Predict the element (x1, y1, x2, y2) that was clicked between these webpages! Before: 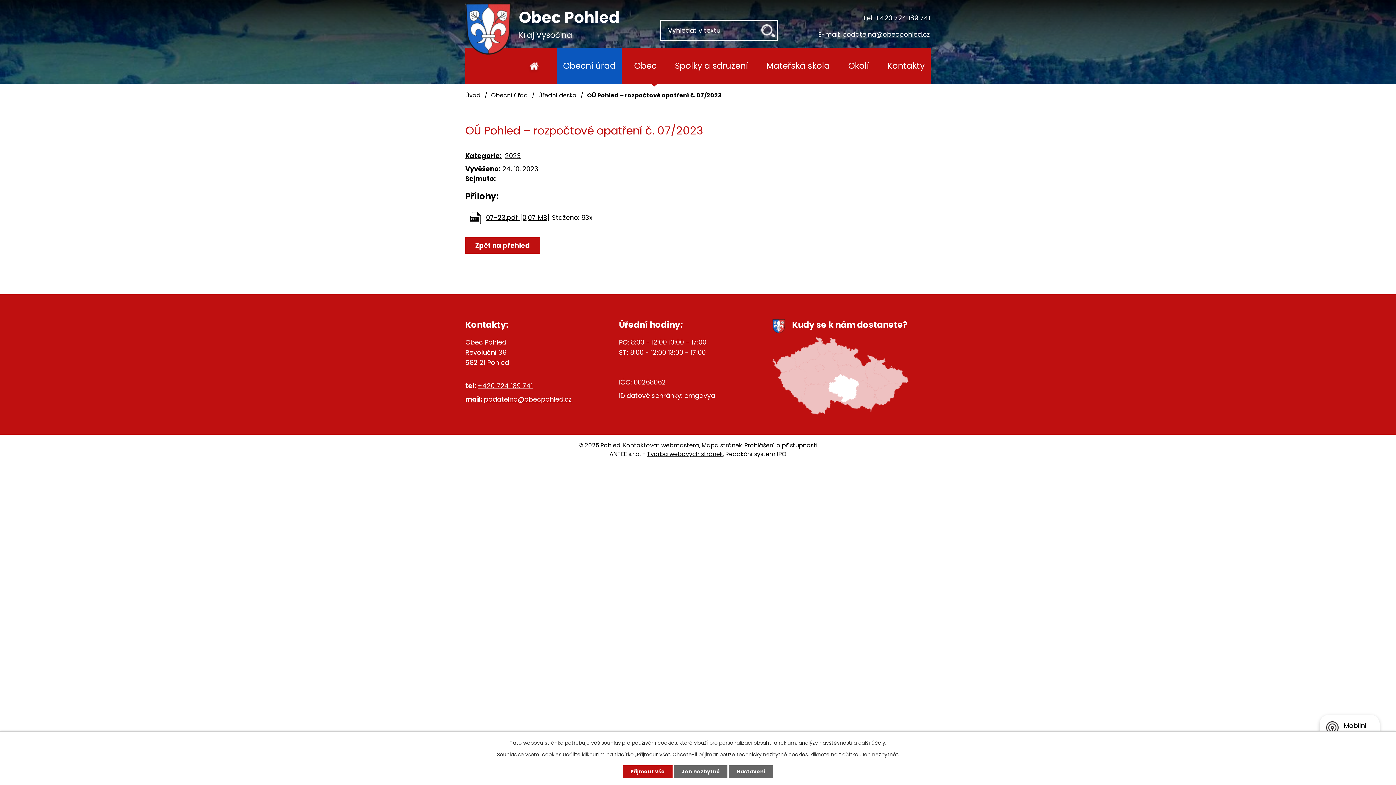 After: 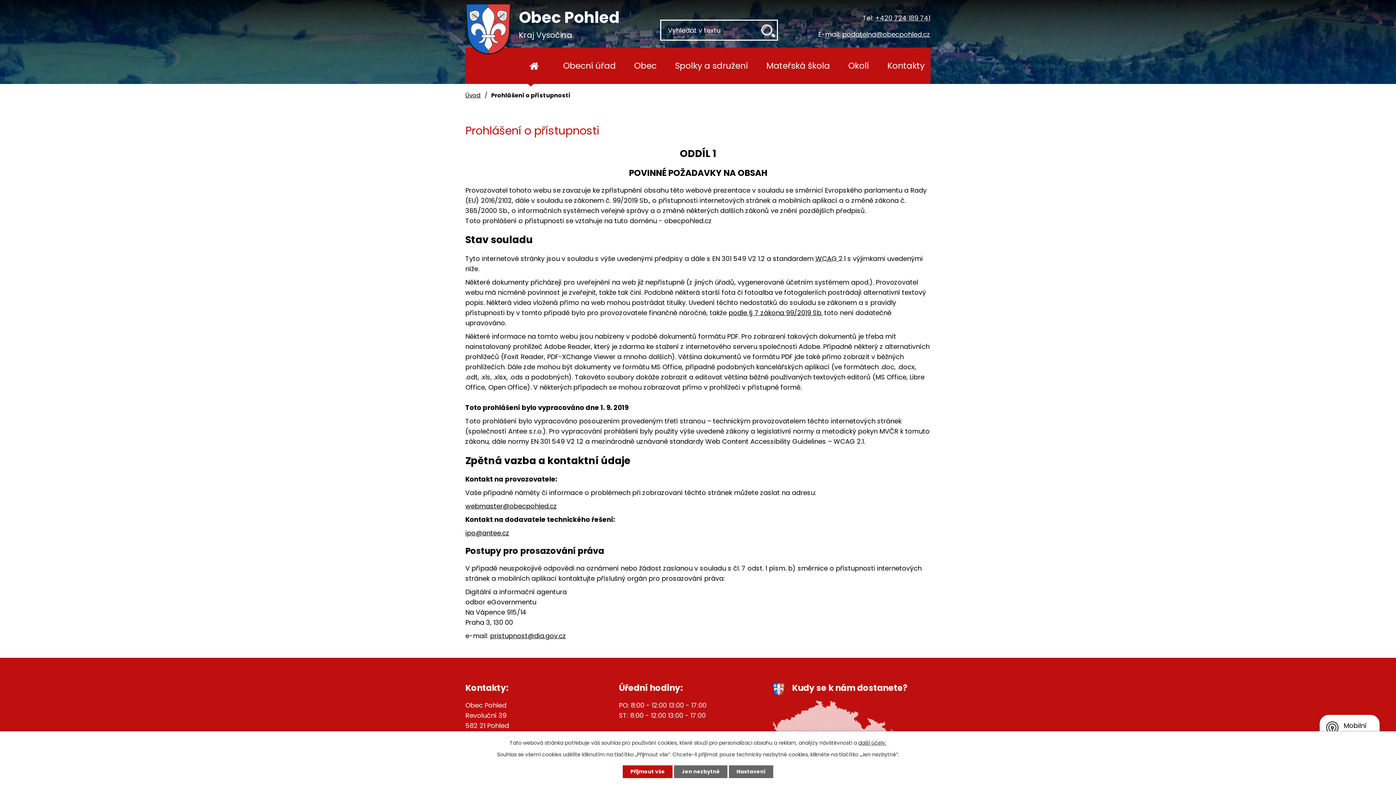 Action: bbox: (744, 441, 817, 449) label: Prohlášení o přístupnosti